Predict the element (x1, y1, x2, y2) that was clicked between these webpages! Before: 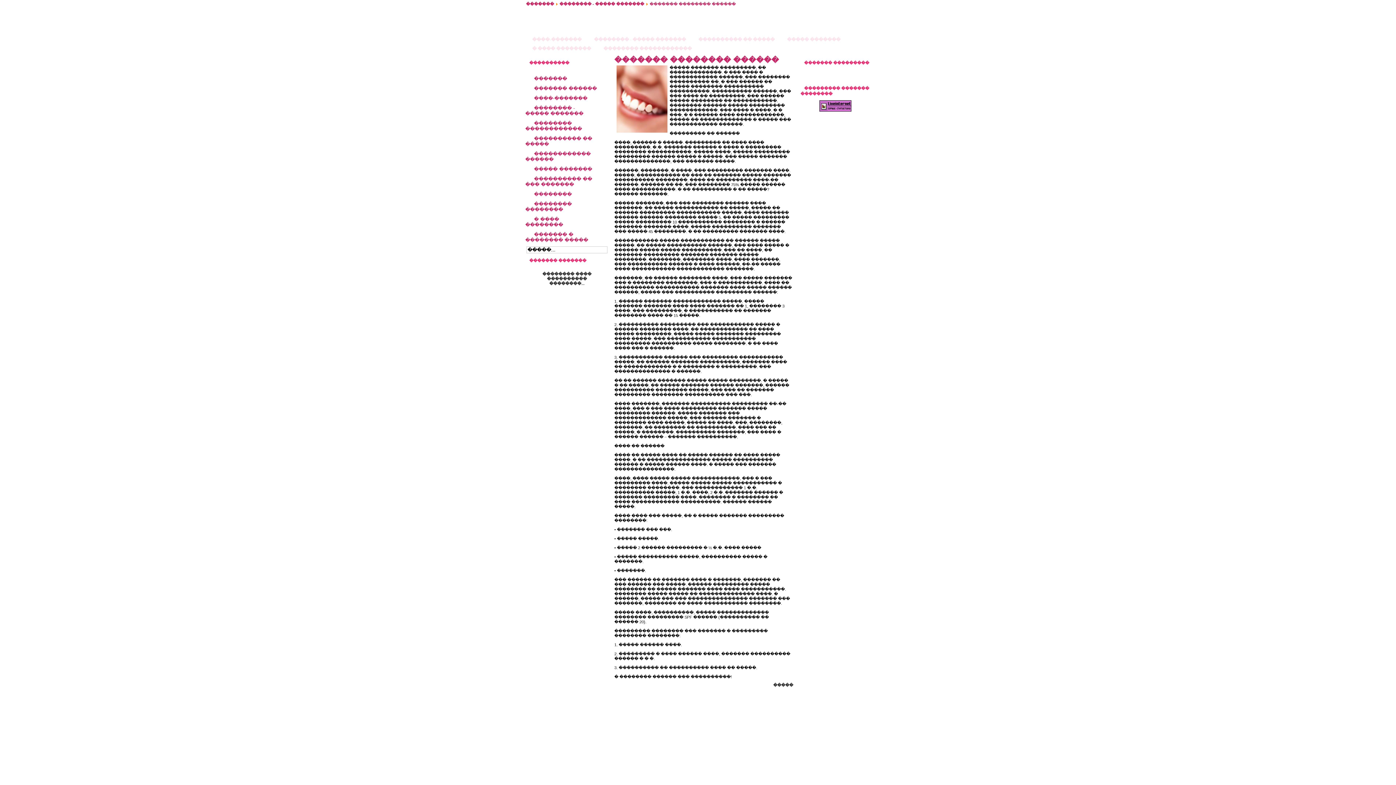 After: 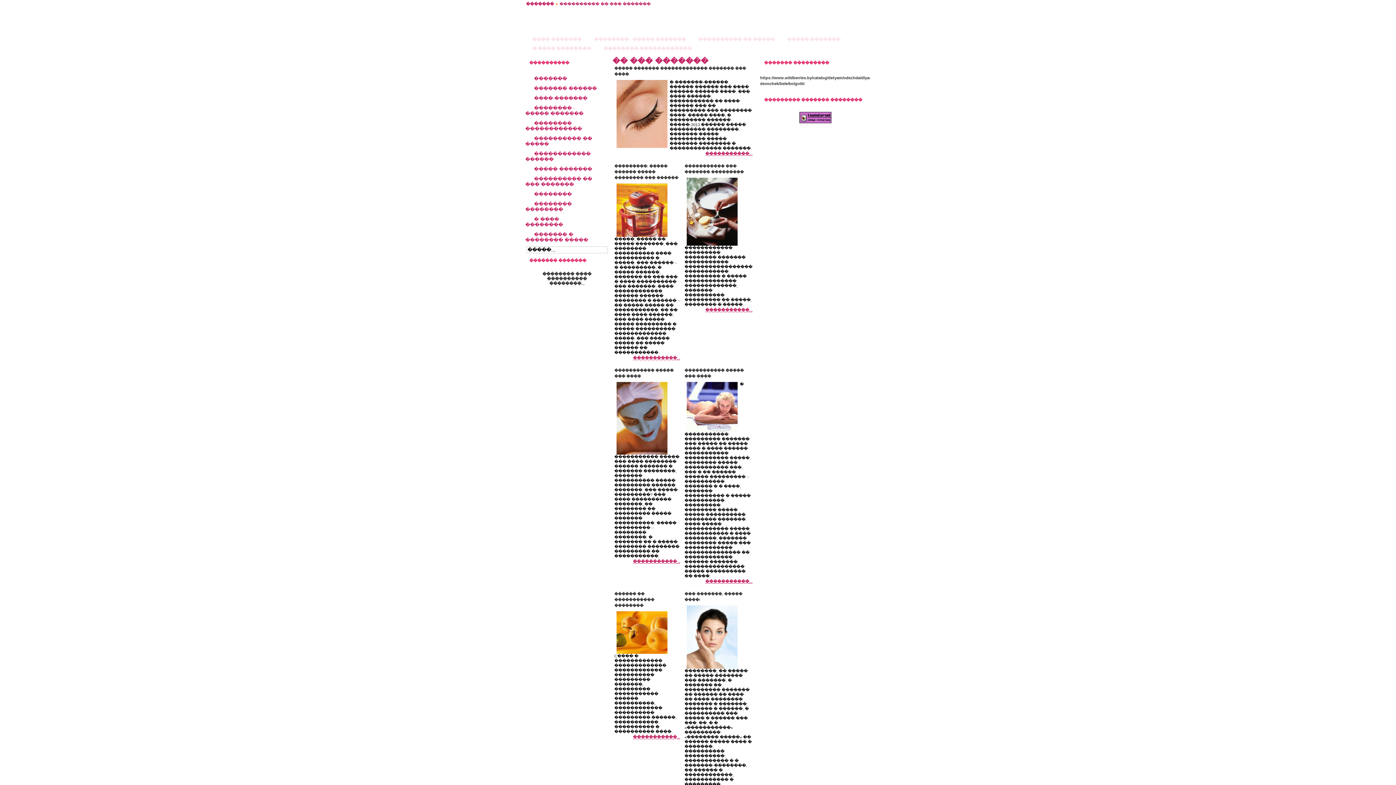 Action: bbox: (525, 174, 598, 188) label: ���������� �� ��� �������